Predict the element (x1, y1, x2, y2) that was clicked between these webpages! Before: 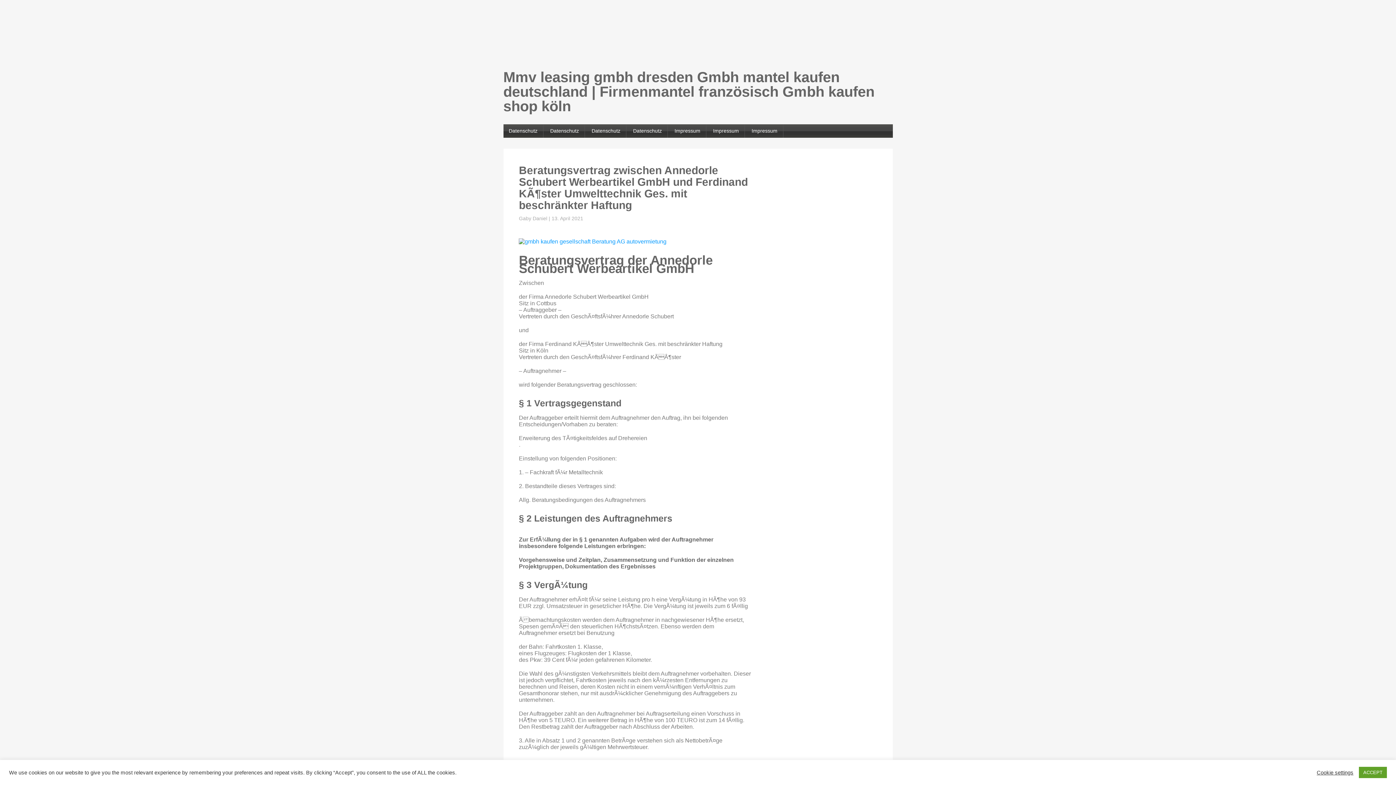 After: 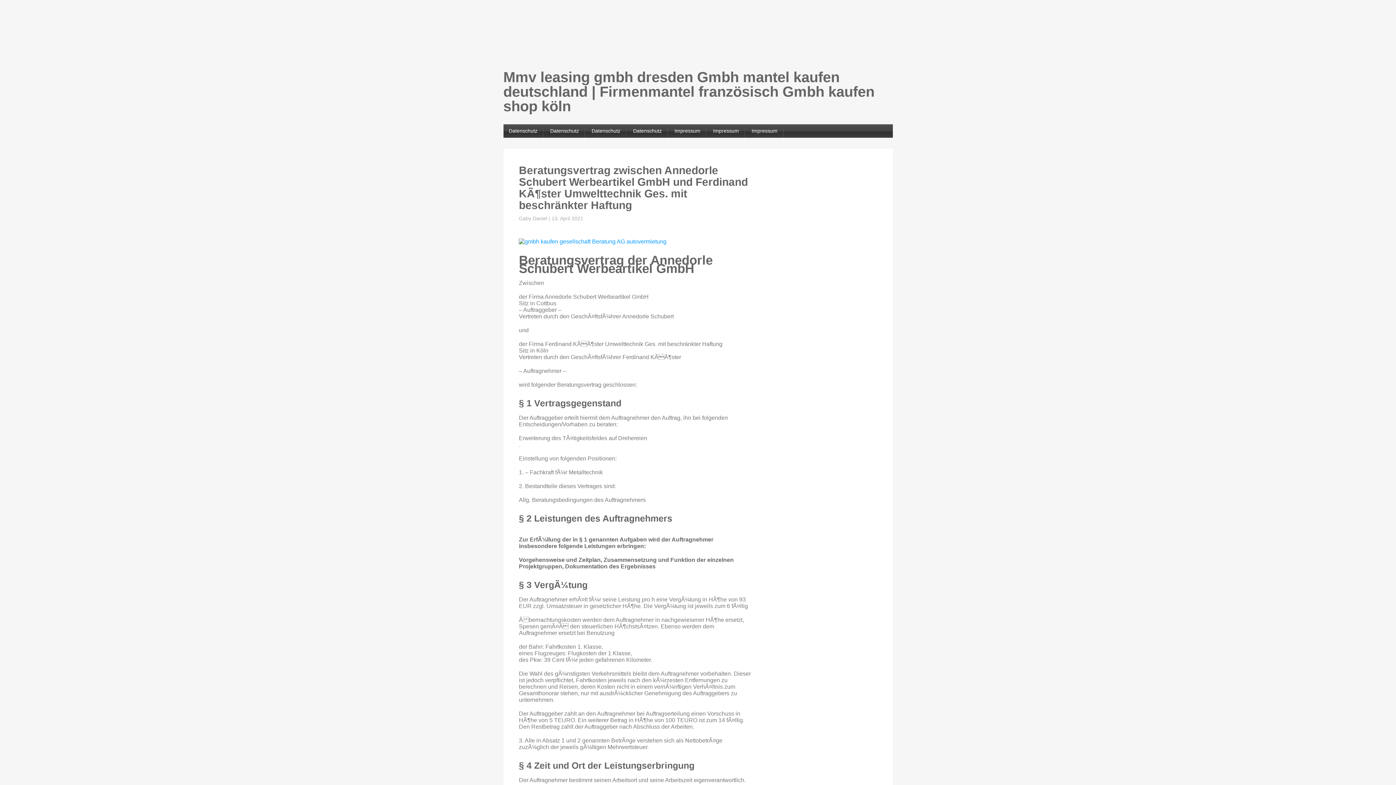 Action: bbox: (1359, 767, 1387, 778) label: ACCEPT